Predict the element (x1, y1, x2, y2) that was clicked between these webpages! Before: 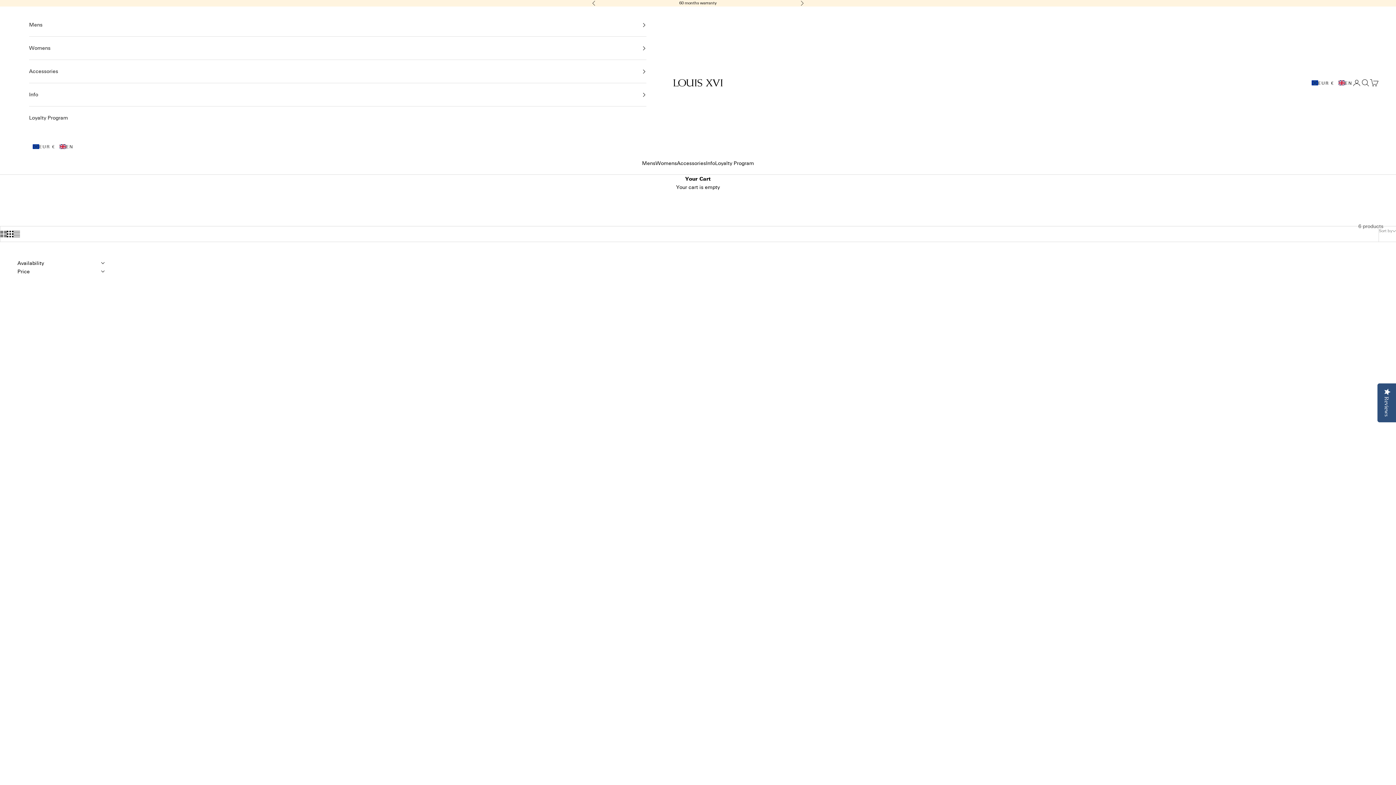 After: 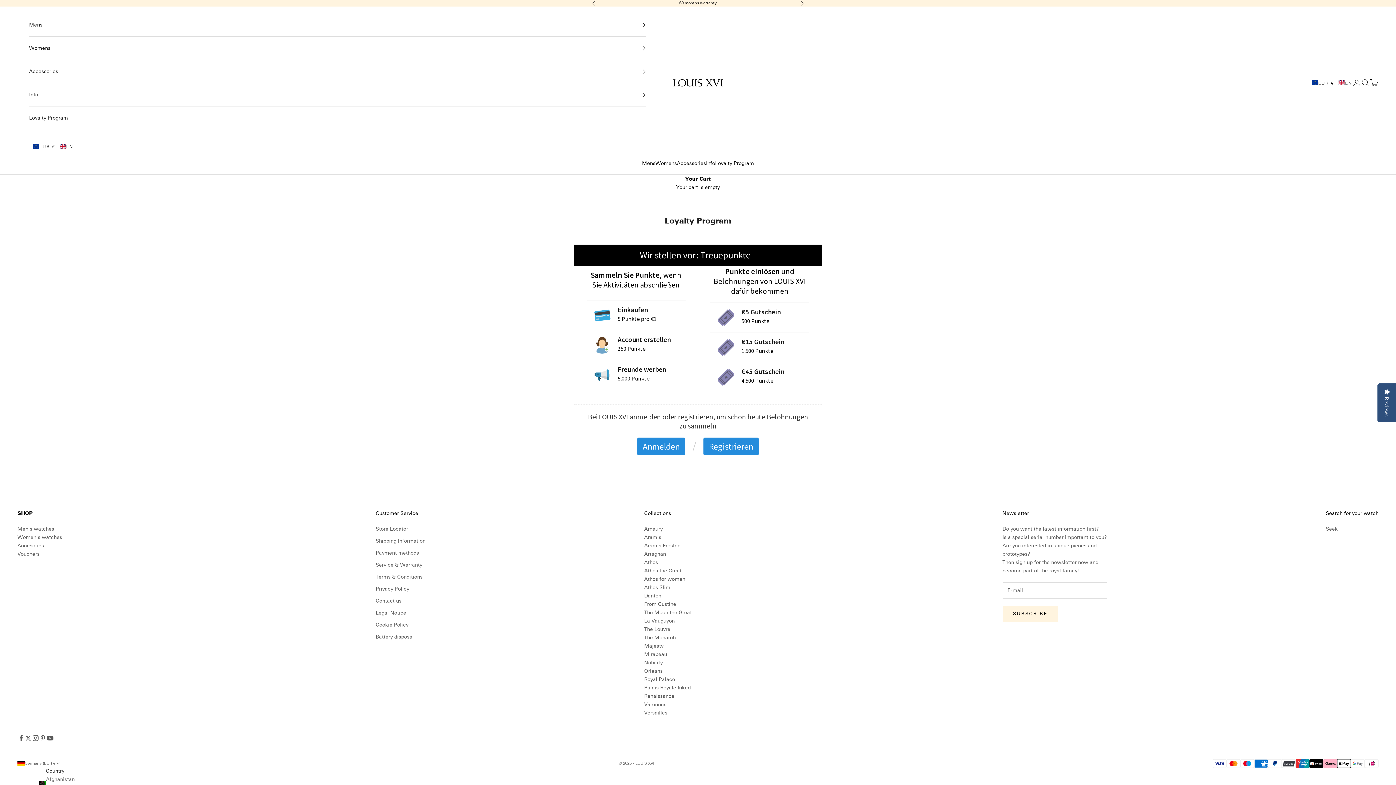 Action: label: Loyalty Program bbox: (29, 106, 646, 129)